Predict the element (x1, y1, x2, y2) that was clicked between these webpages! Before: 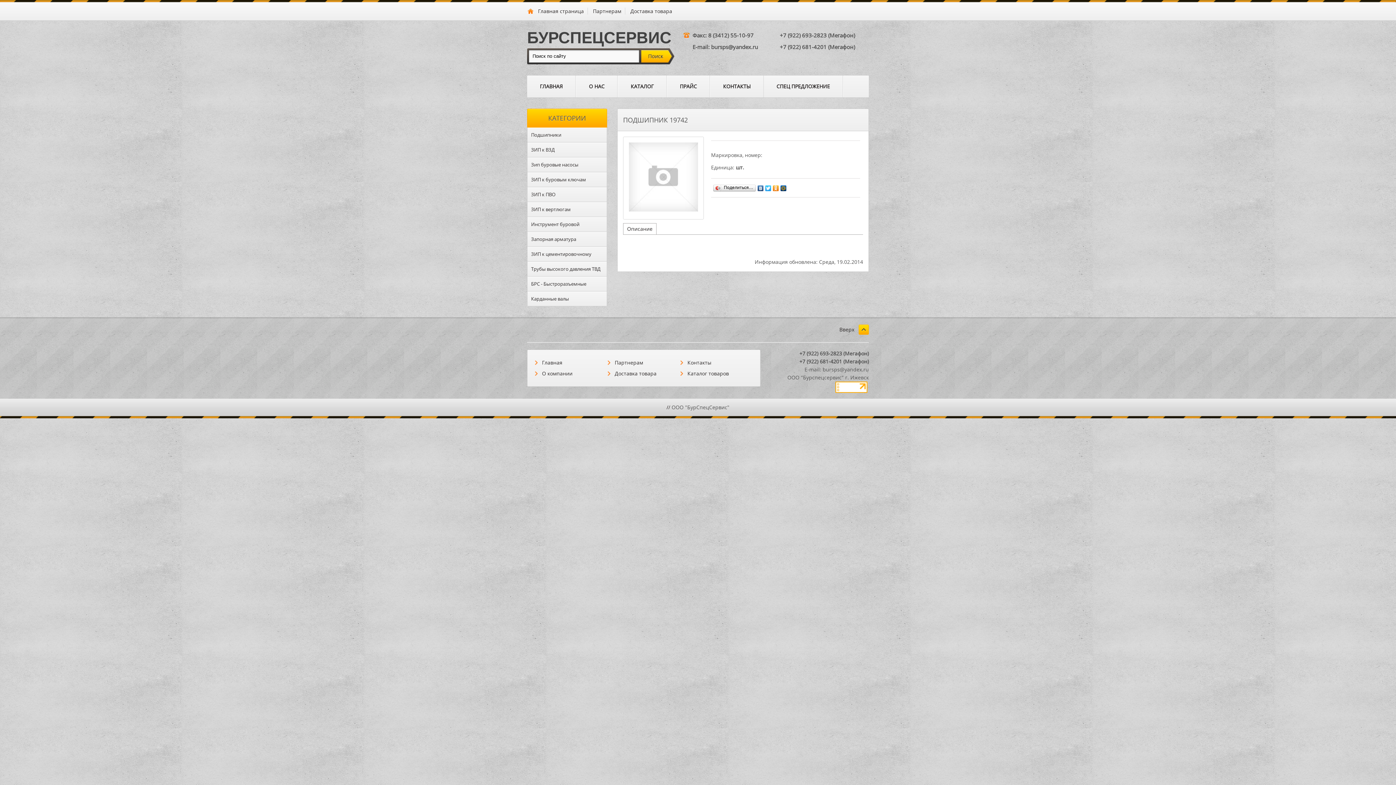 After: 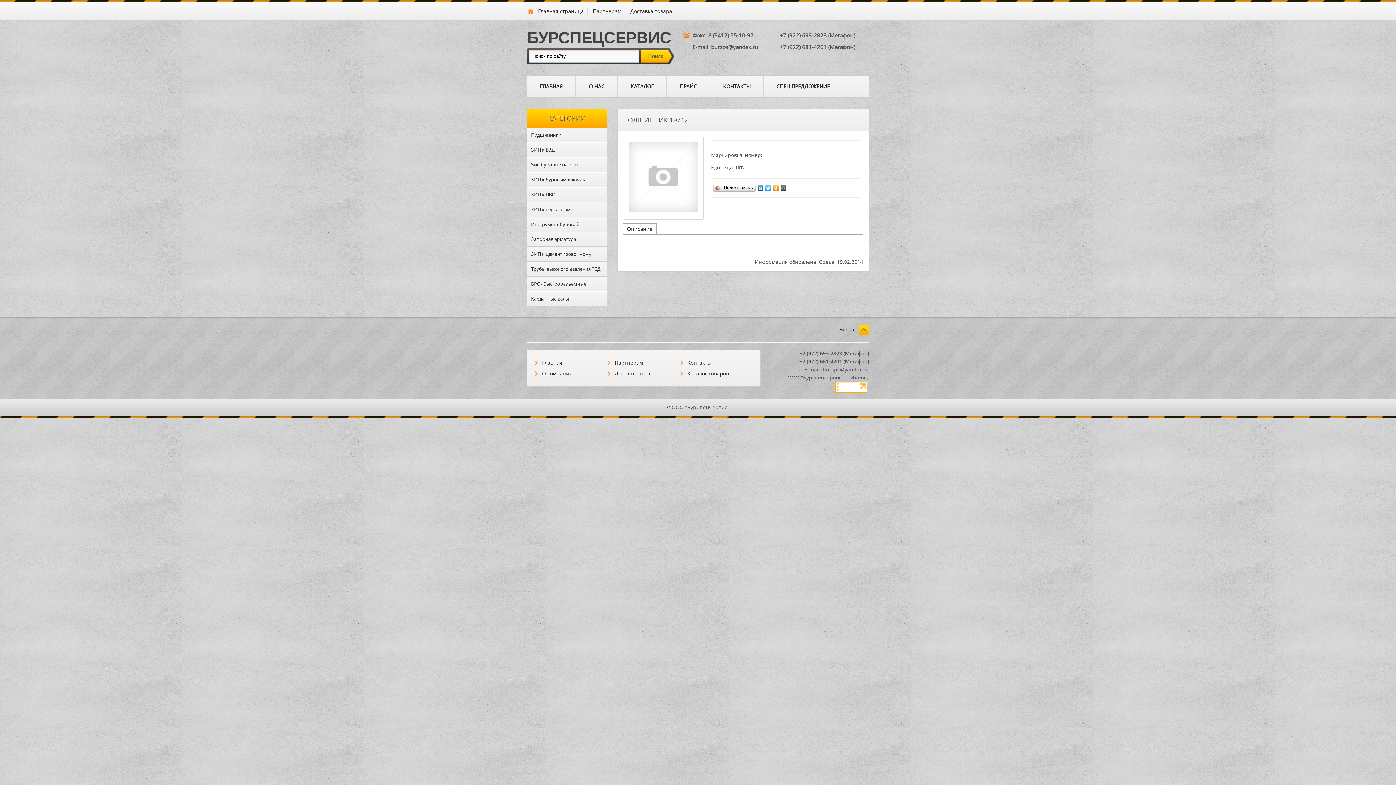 Action: bbox: (835, 387, 867, 394)